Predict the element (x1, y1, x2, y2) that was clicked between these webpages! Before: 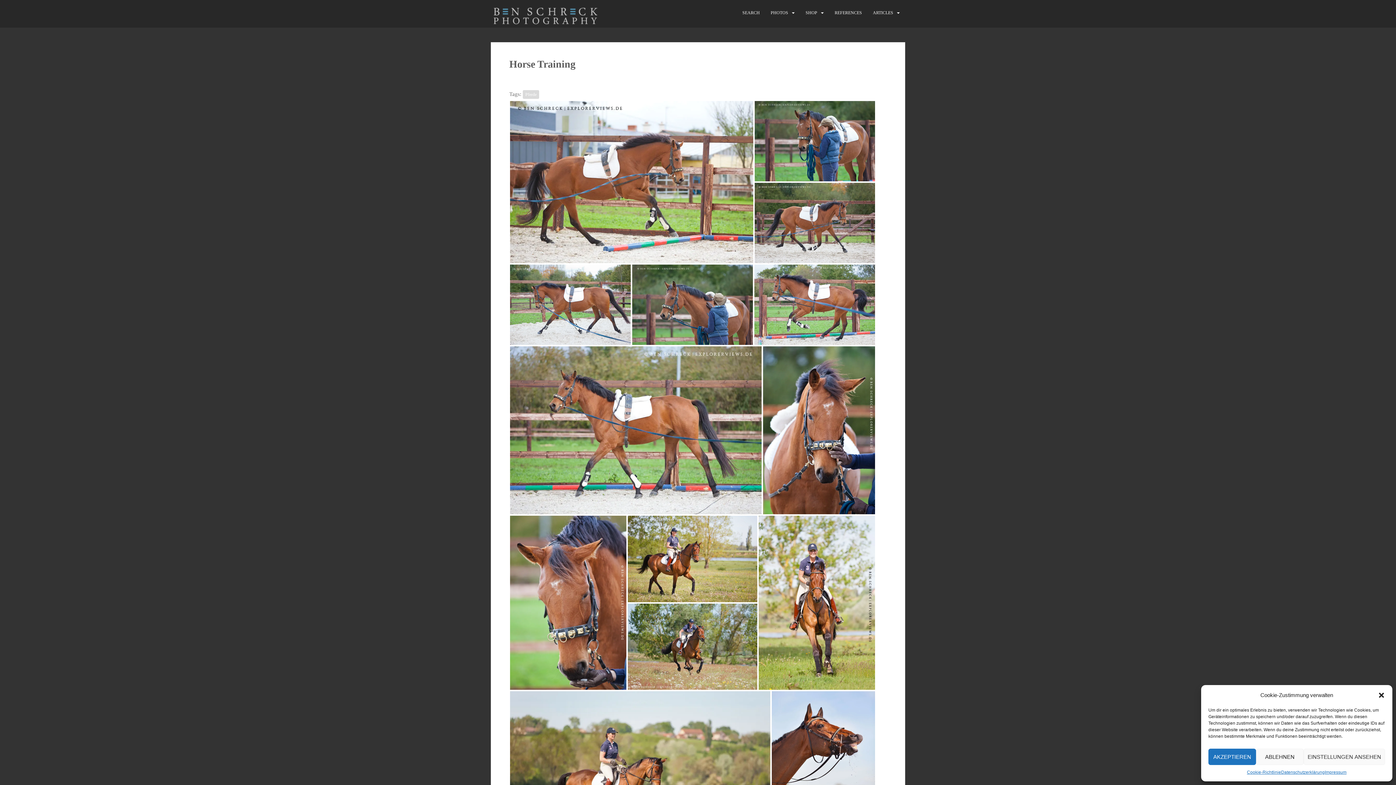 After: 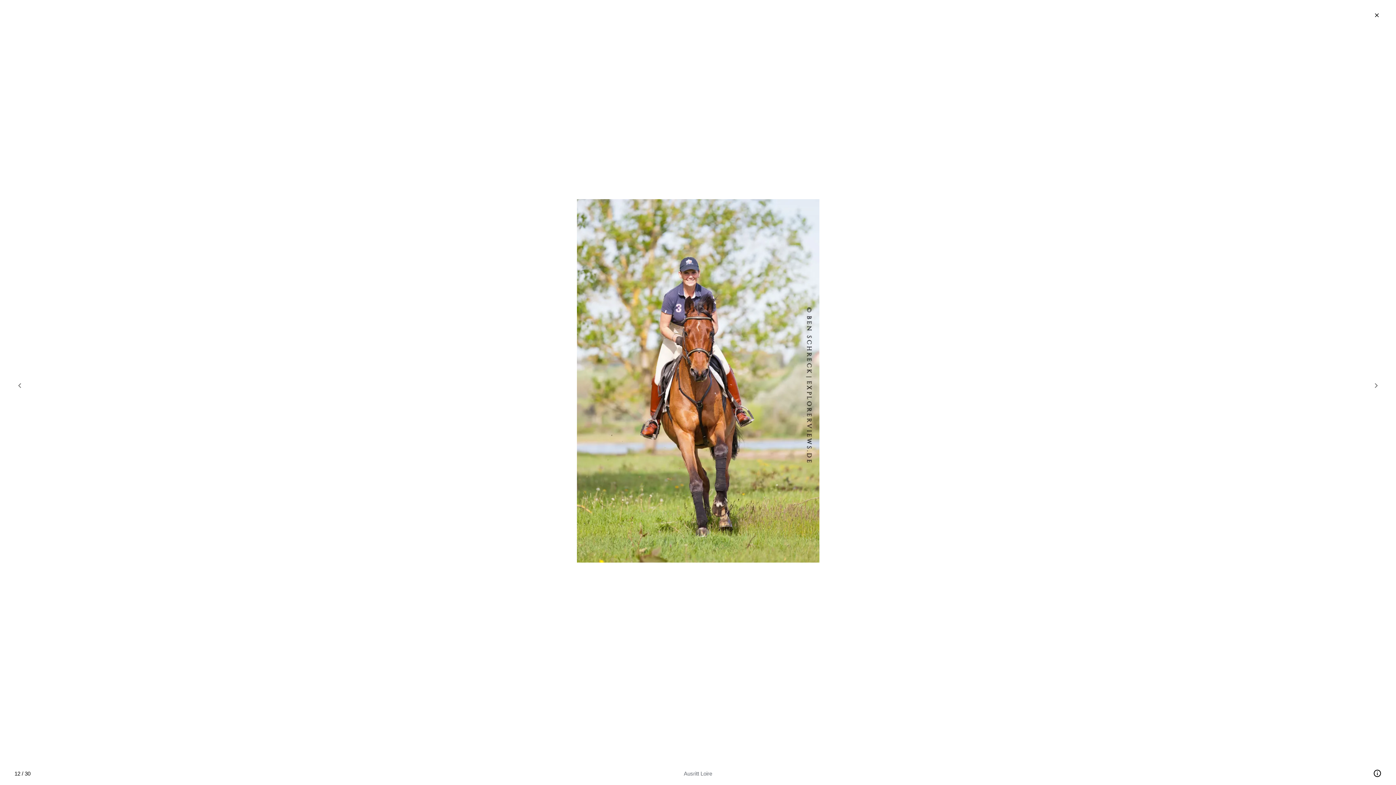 Action: bbox: (758, 599, 876, 605)